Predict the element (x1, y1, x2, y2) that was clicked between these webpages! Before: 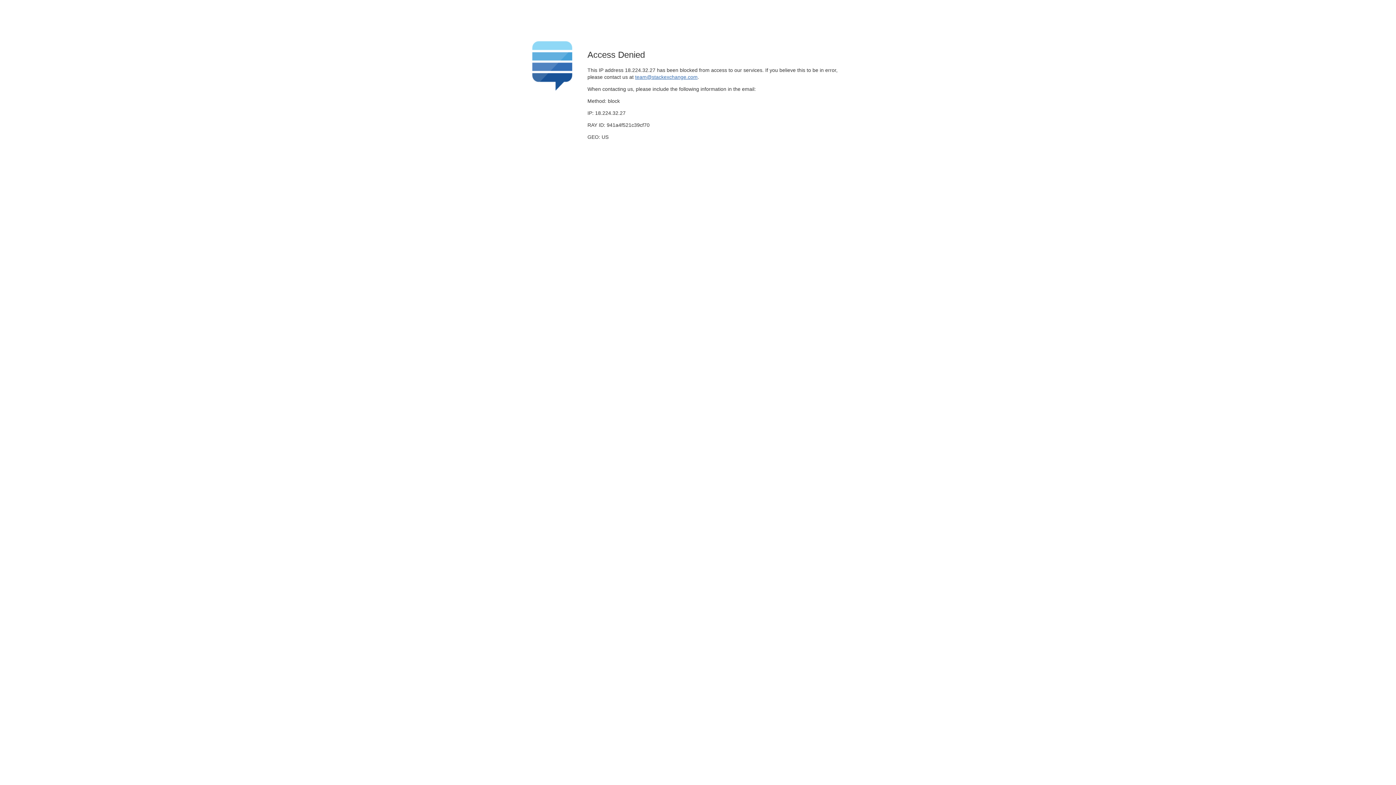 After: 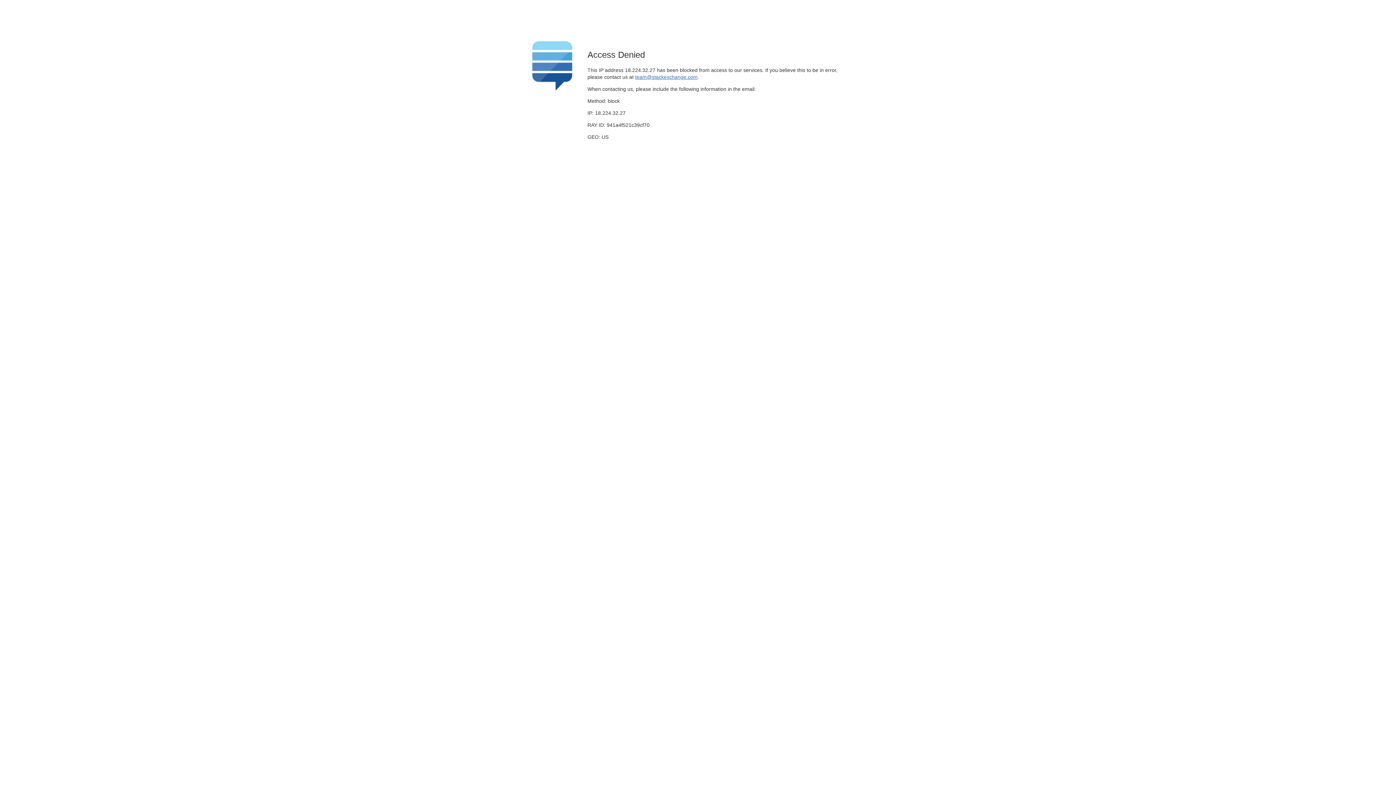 Action: label: team@stackexchange.com bbox: (635, 74, 697, 79)